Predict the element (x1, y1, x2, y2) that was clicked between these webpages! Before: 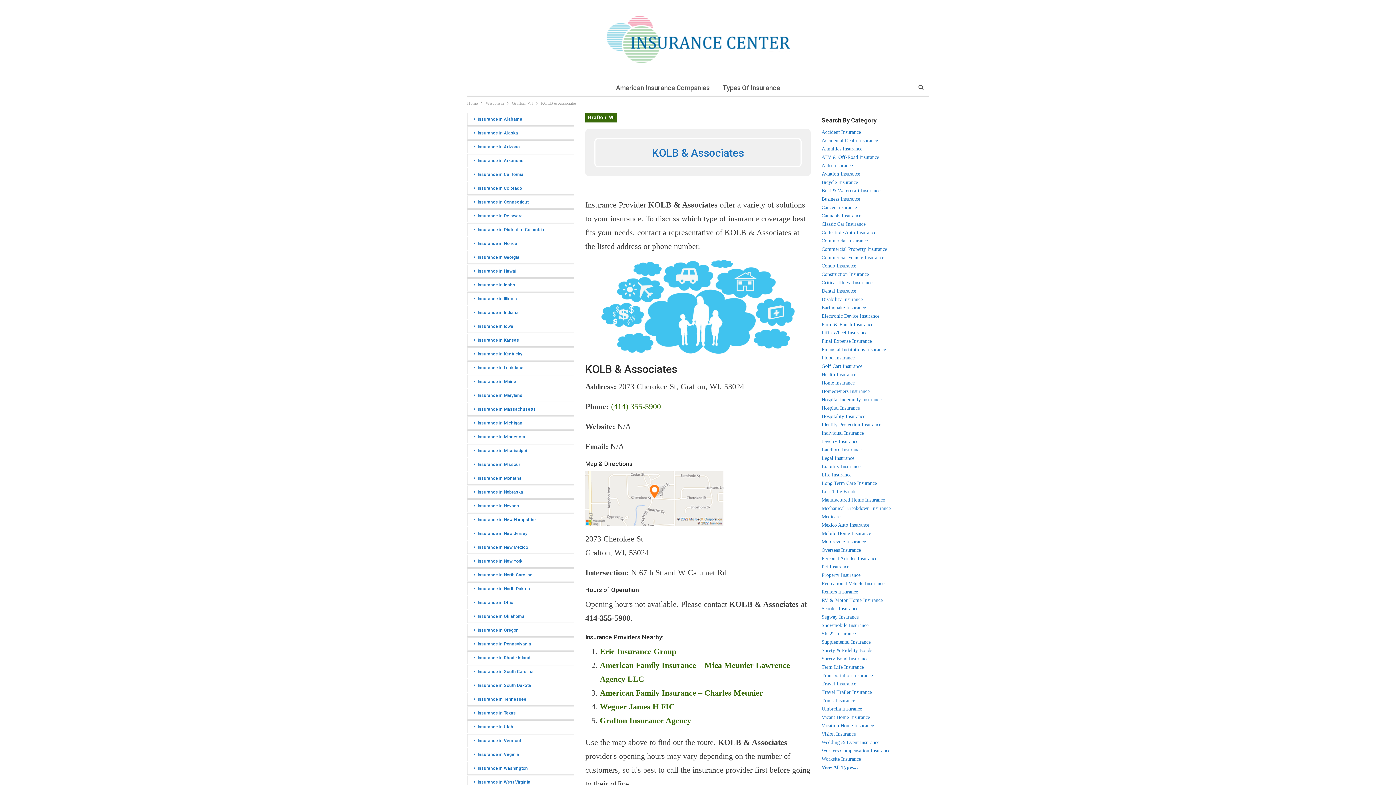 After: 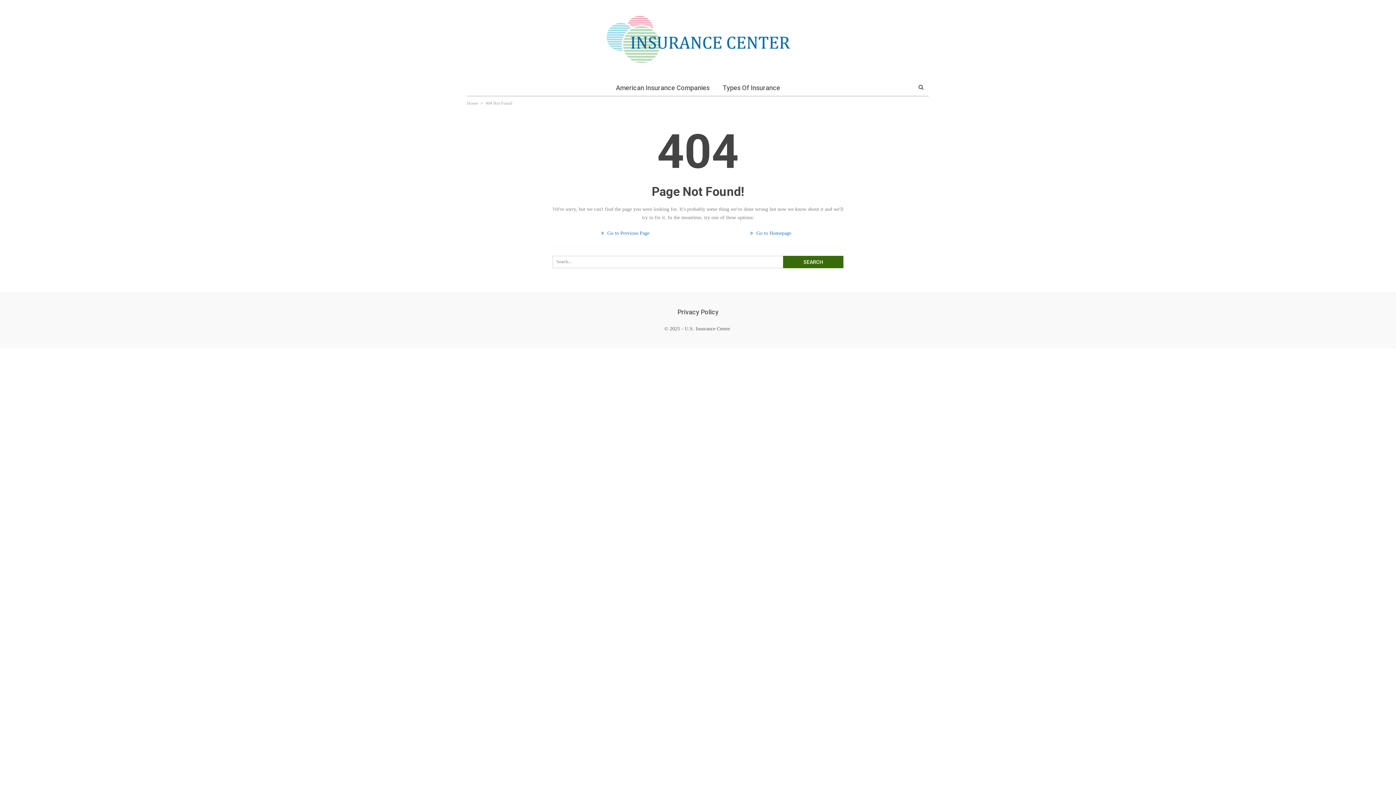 Action: label: Mexico Auto Insurance
 bbox: (821, 522, 869, 528)